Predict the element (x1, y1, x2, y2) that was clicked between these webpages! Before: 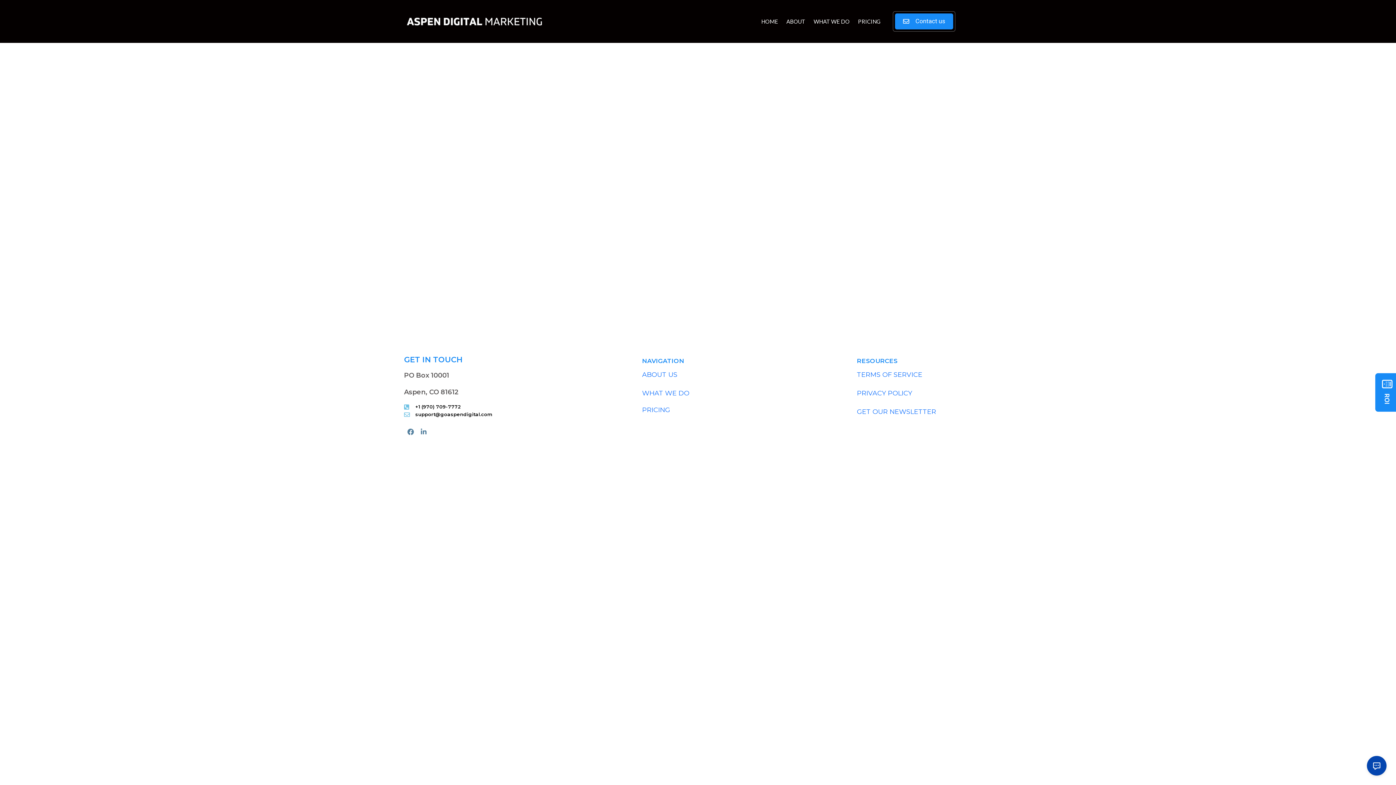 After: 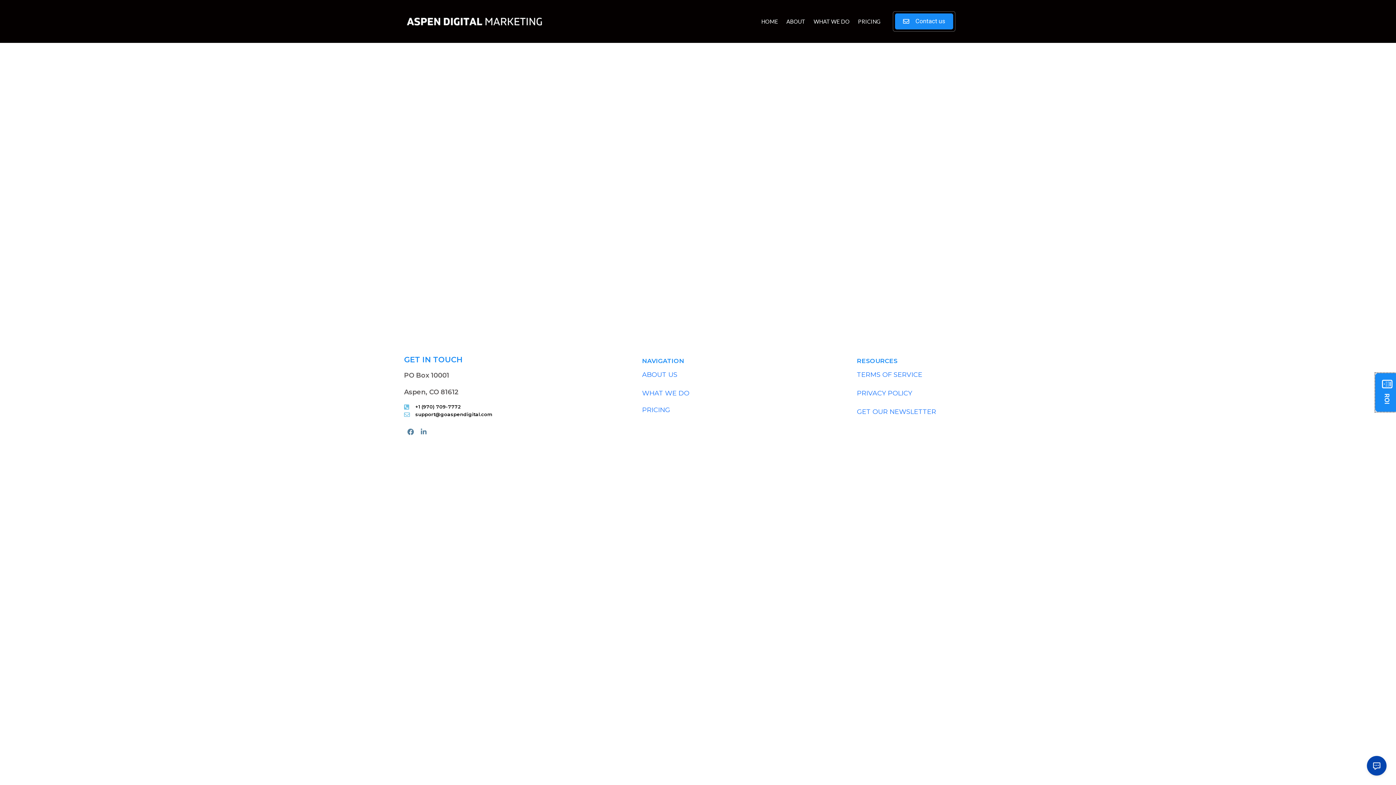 Action: bbox: (1375, 373, 1396, 412)